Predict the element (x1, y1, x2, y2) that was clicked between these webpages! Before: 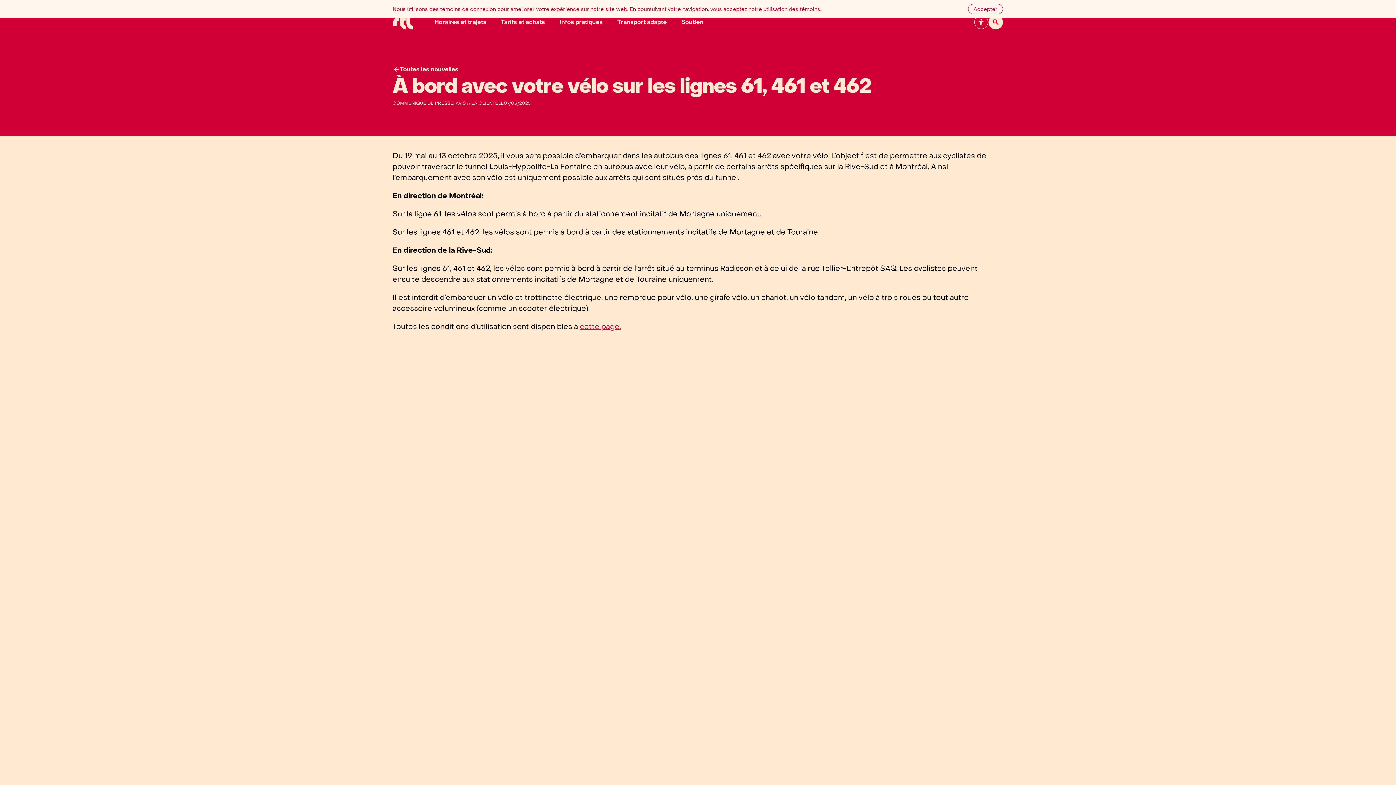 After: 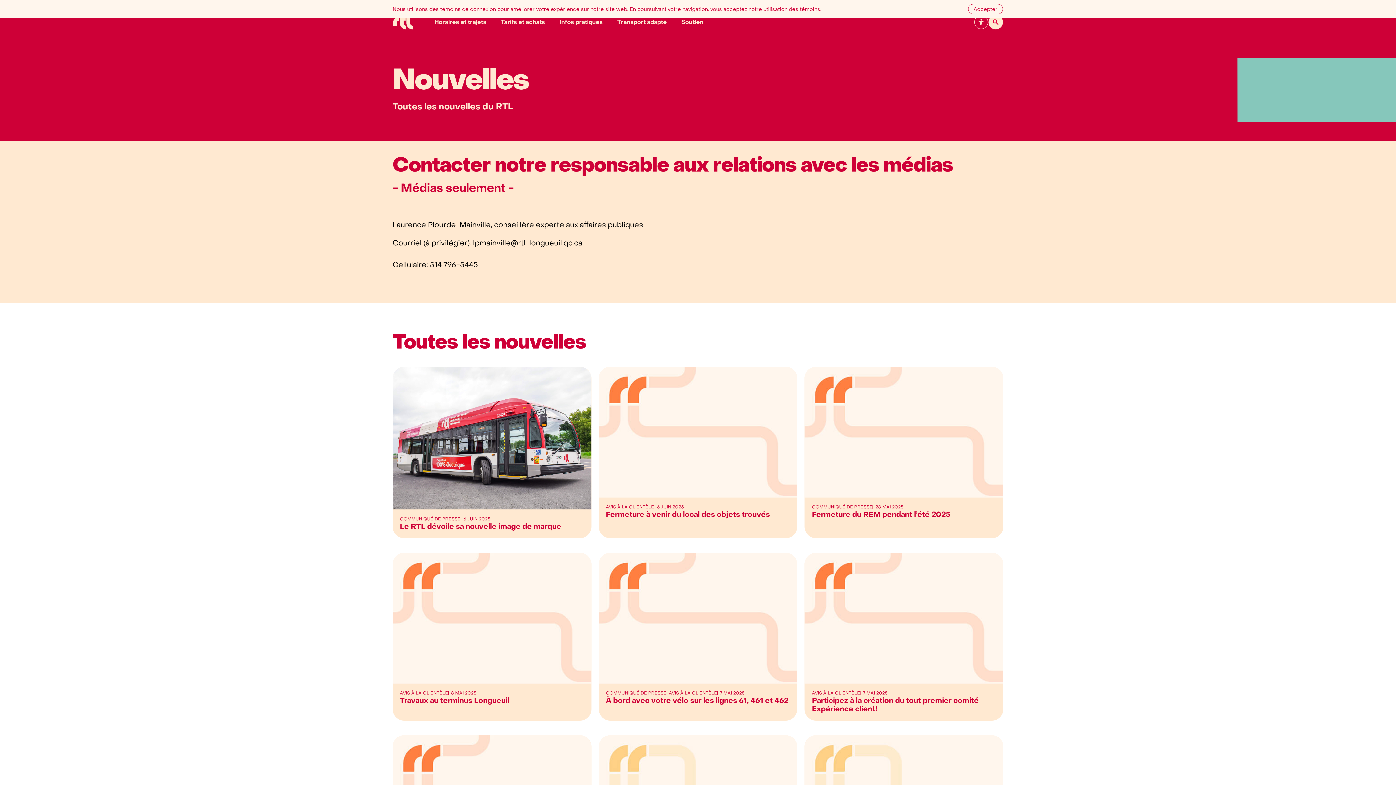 Action: label: Visite Toutes les nouvelles bbox: (392, 65, 458, 73)